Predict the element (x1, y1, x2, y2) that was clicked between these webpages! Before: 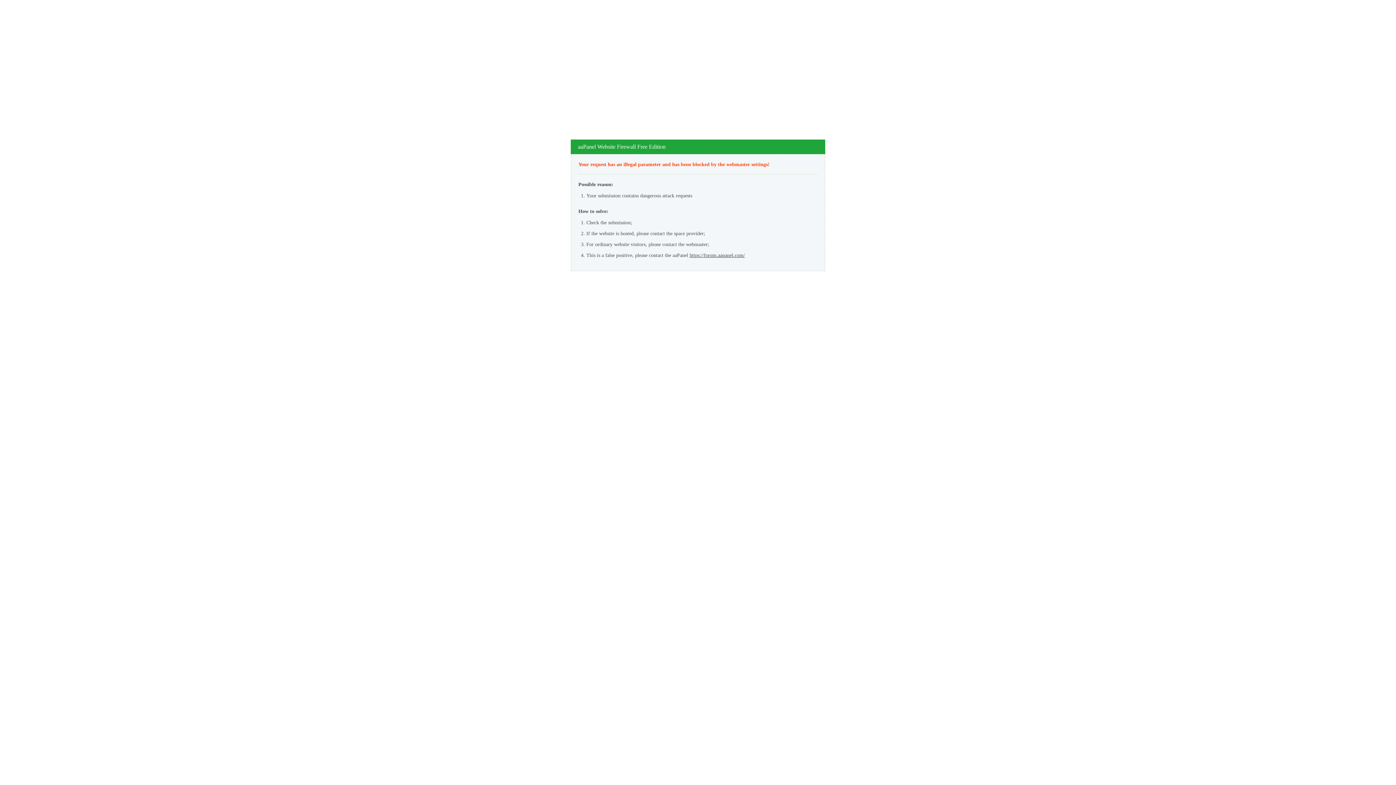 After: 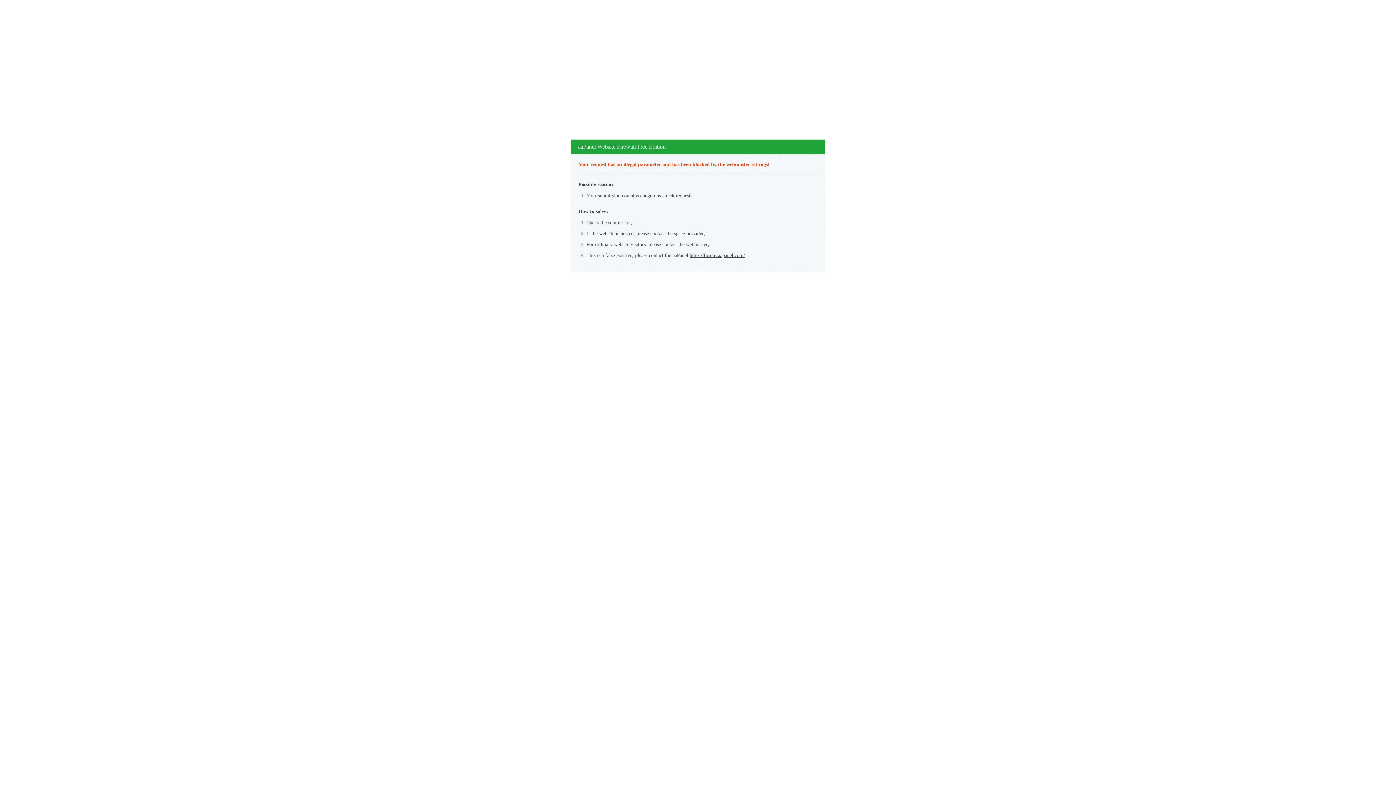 Action: label: https://forum.aapanel.com/ bbox: (689, 252, 745, 258)